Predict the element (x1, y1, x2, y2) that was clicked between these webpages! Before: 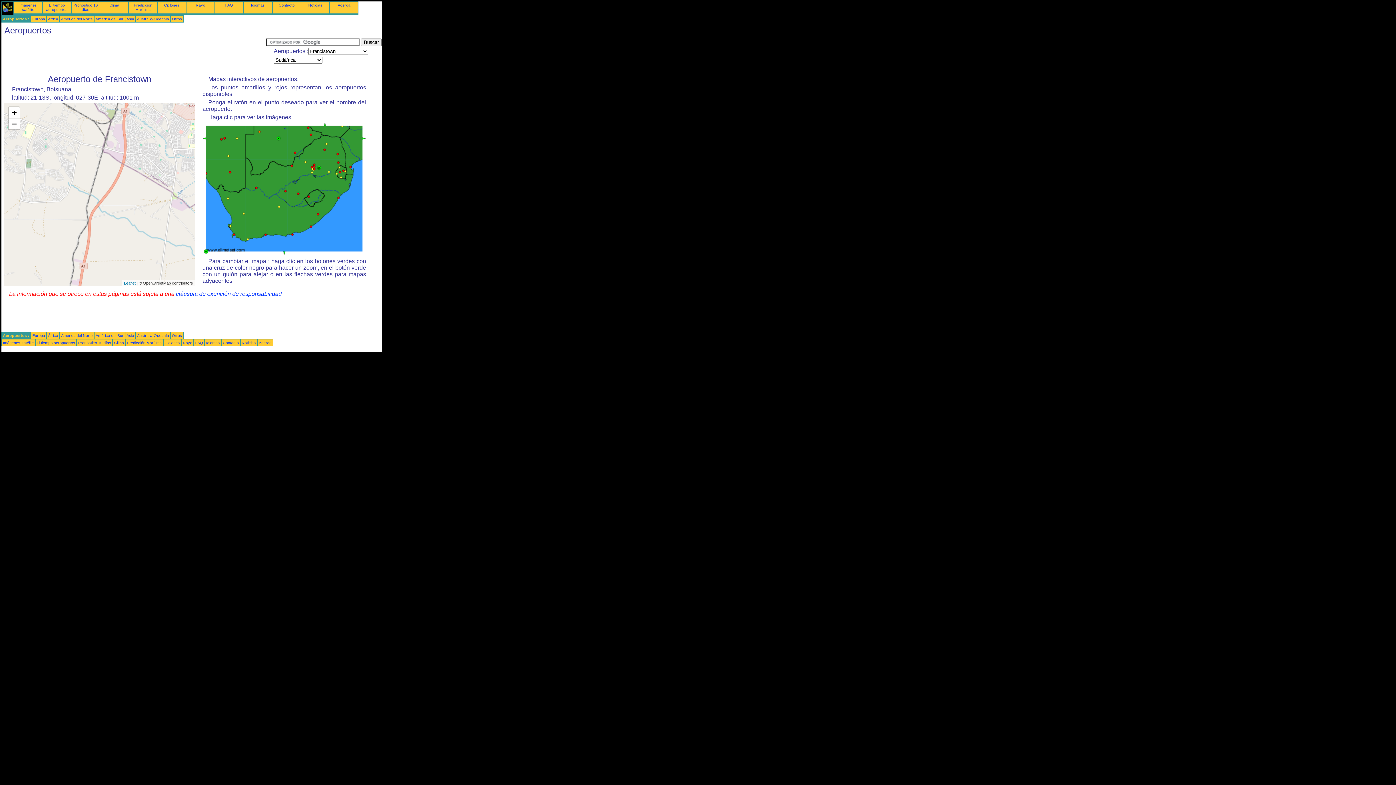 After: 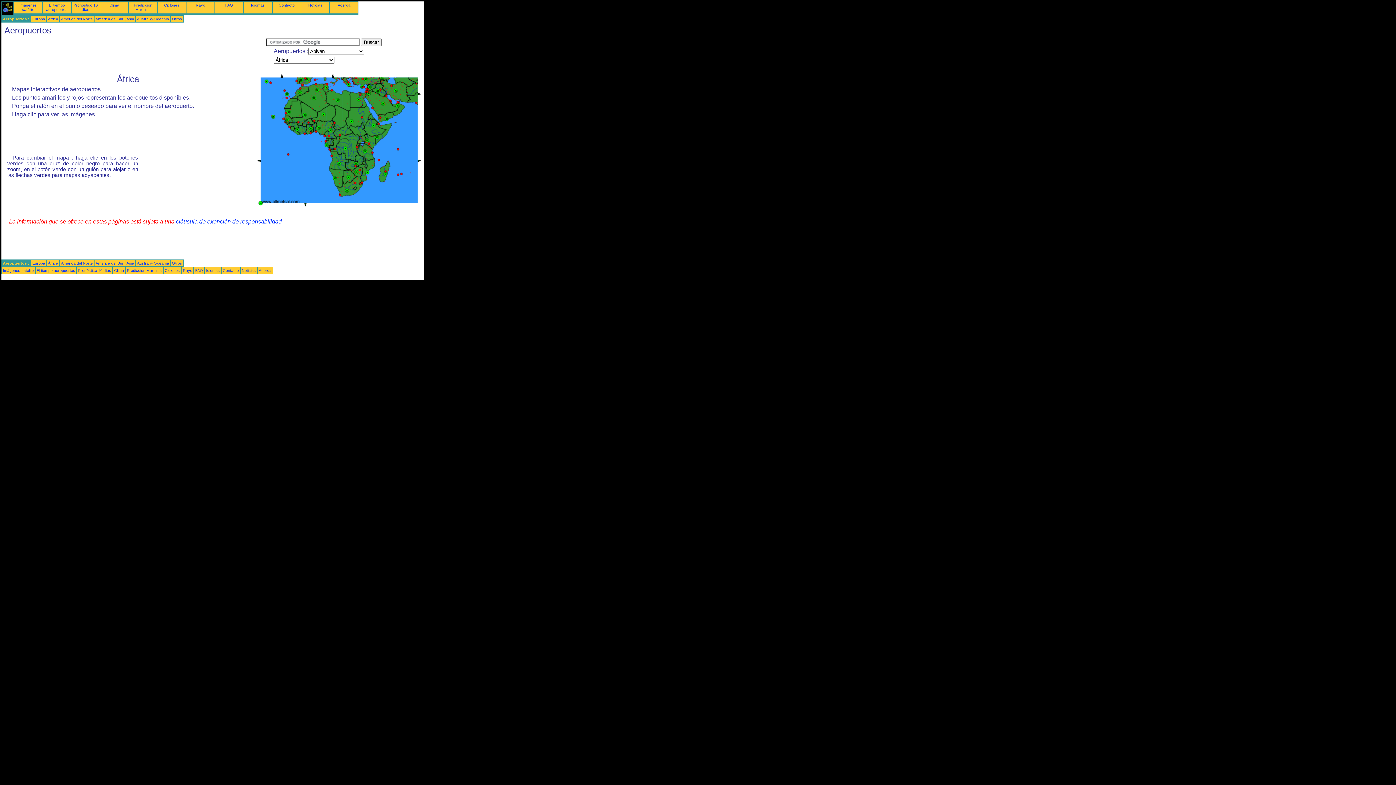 Action: bbox: (48, 16, 58, 21) label: África